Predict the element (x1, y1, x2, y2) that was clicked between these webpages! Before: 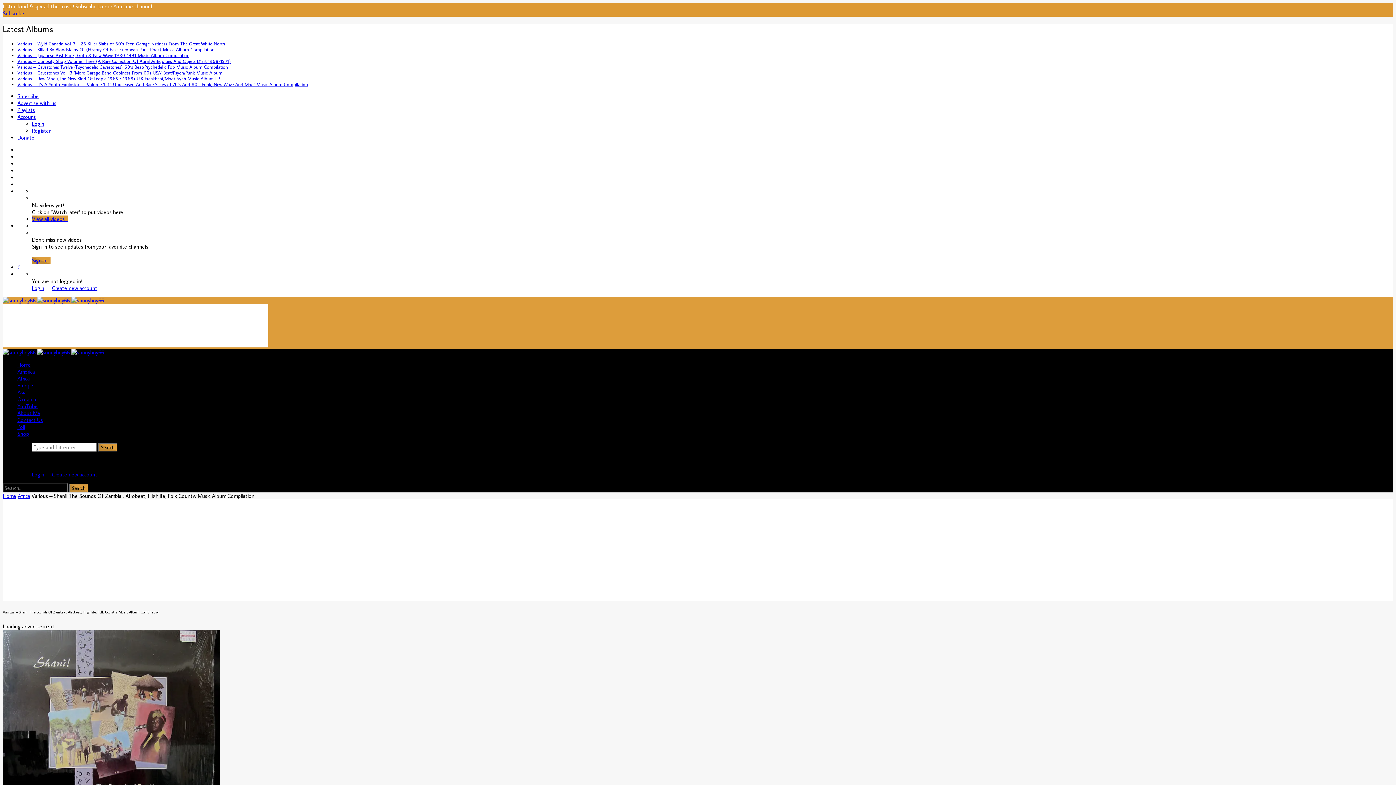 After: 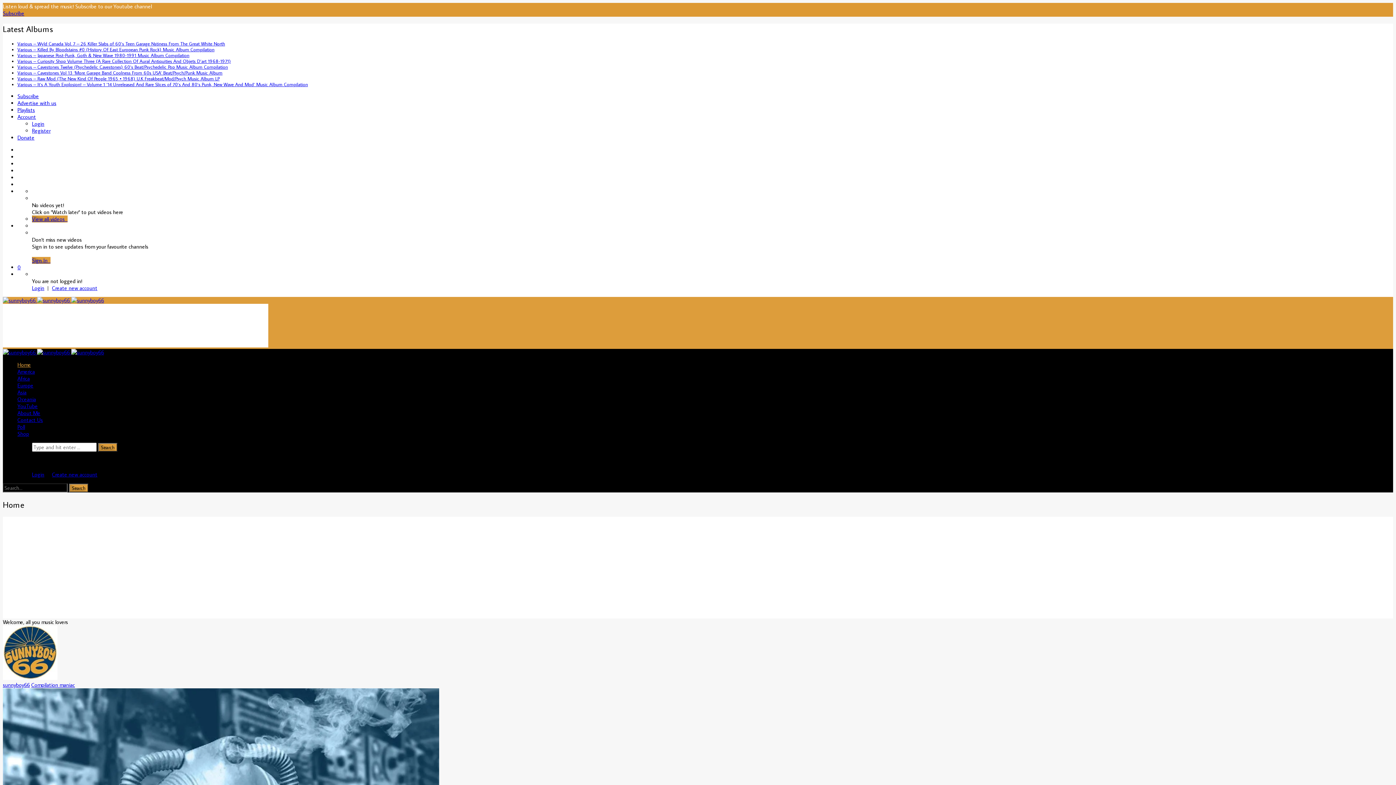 Action: bbox: (2, 349, 104, 356) label:   